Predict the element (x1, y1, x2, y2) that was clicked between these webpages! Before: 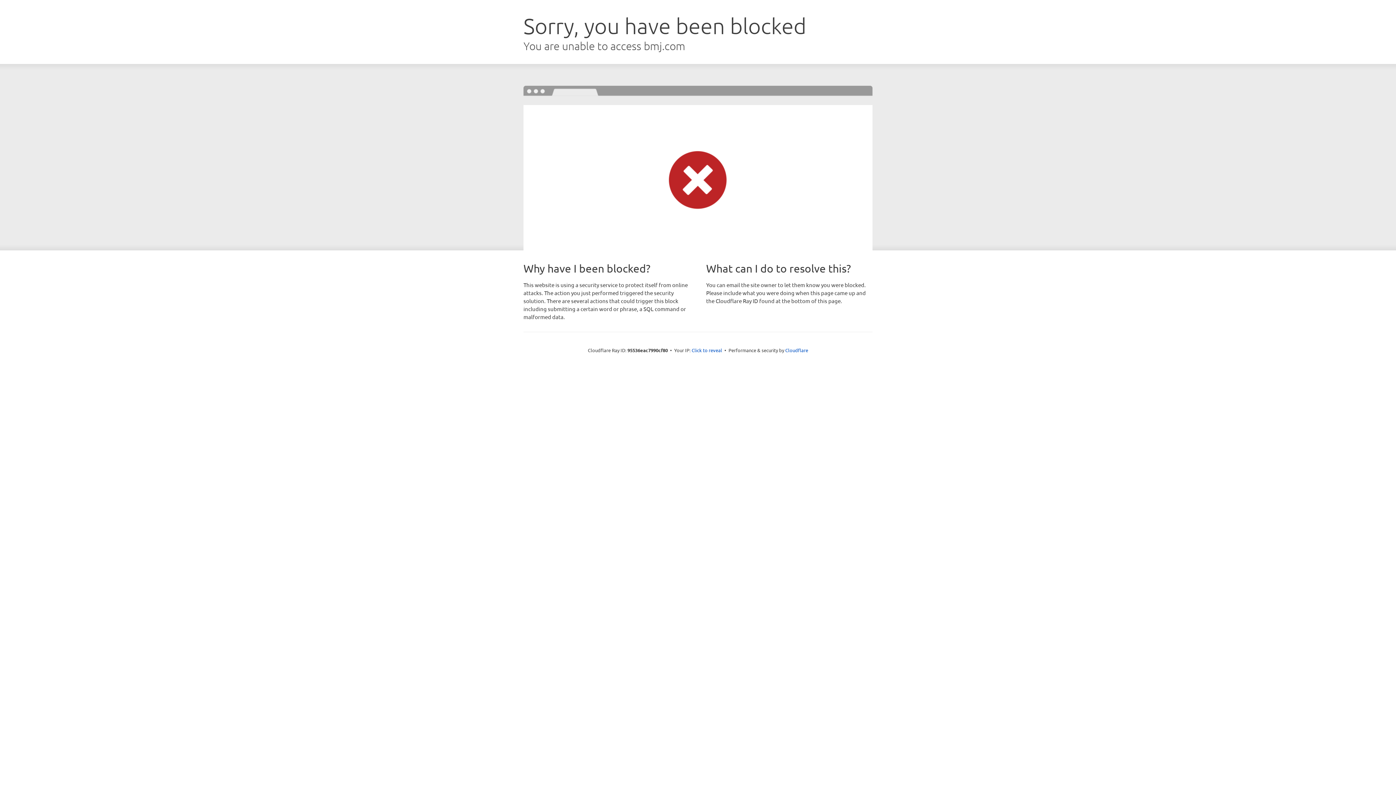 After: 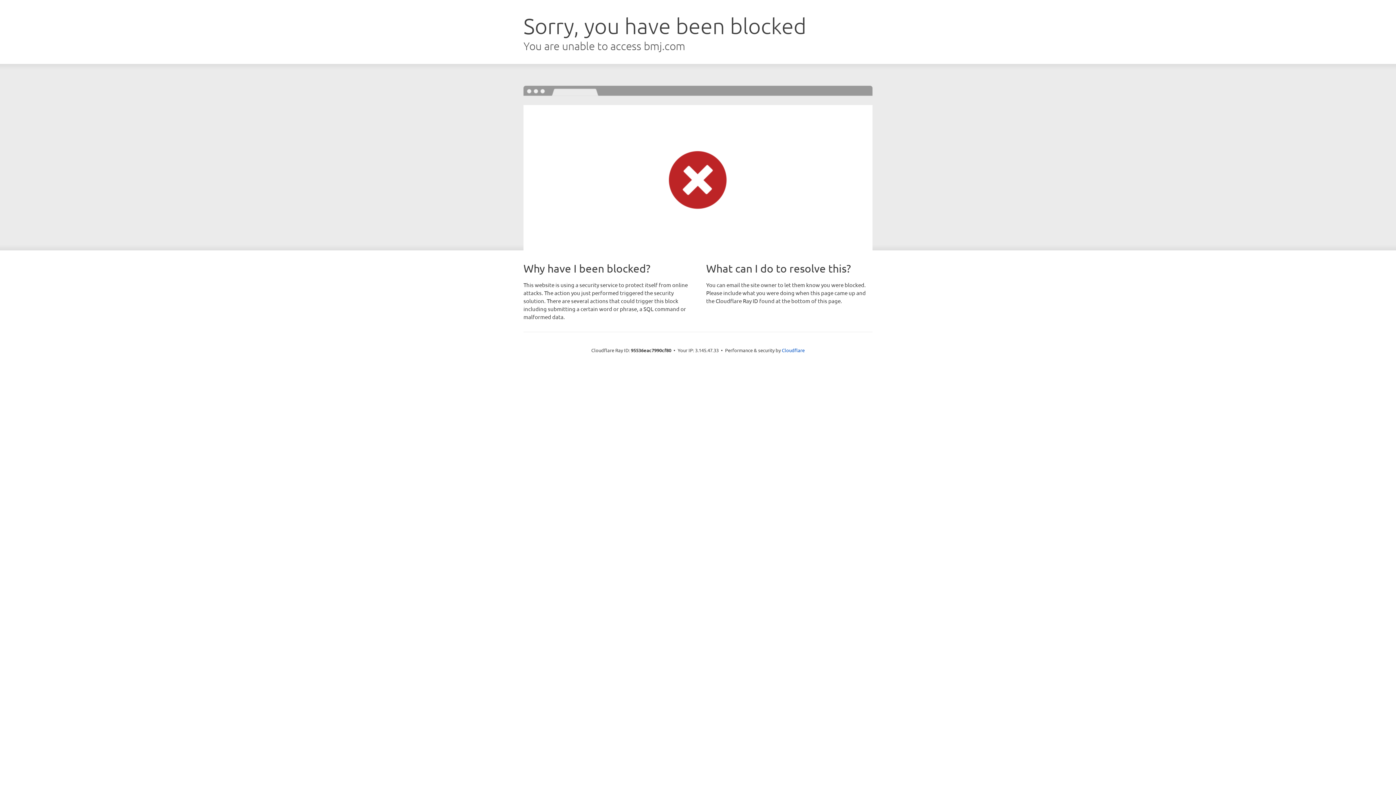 Action: bbox: (691, 346, 722, 353) label: Click to reveal